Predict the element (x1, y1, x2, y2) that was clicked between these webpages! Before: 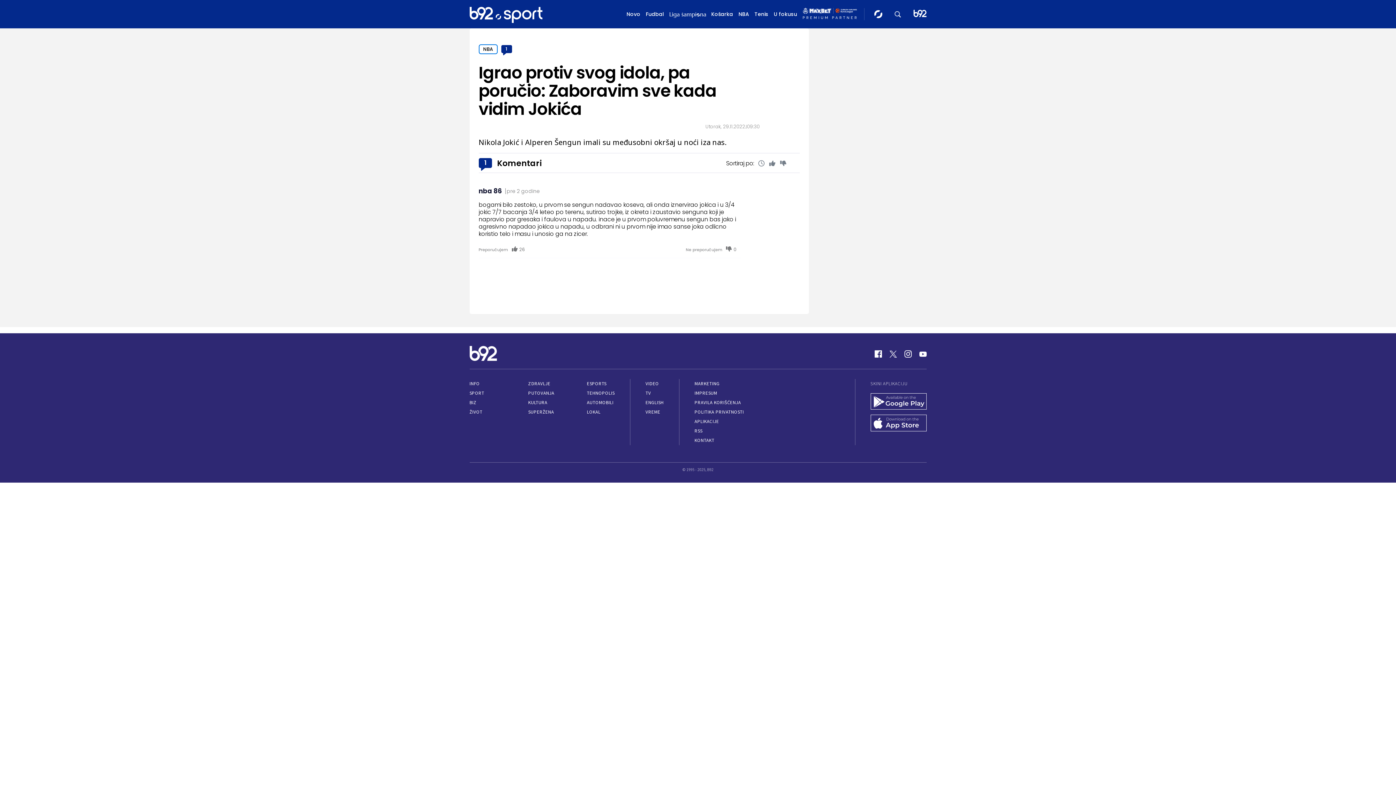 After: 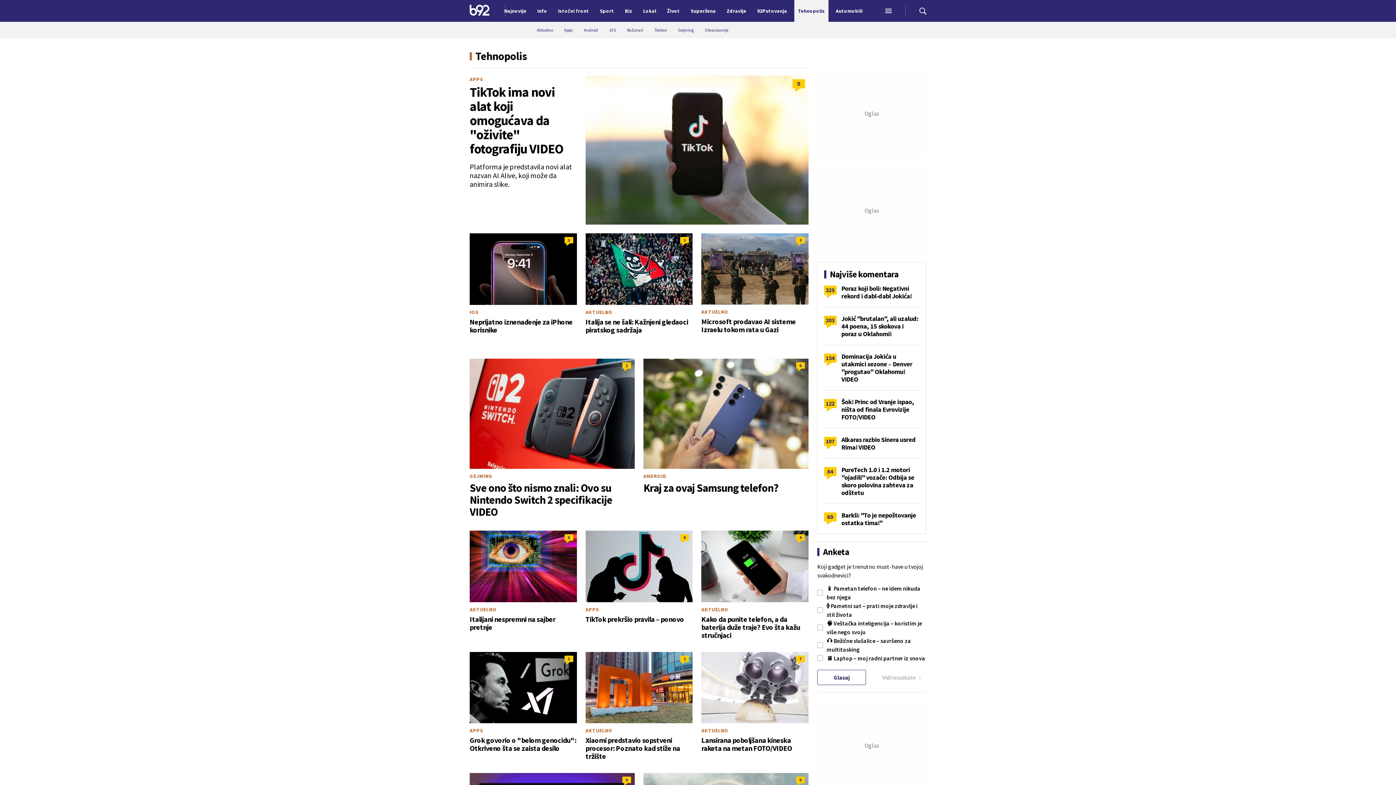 Action: label: TEHNOPOLIS bbox: (587, 390, 614, 396)